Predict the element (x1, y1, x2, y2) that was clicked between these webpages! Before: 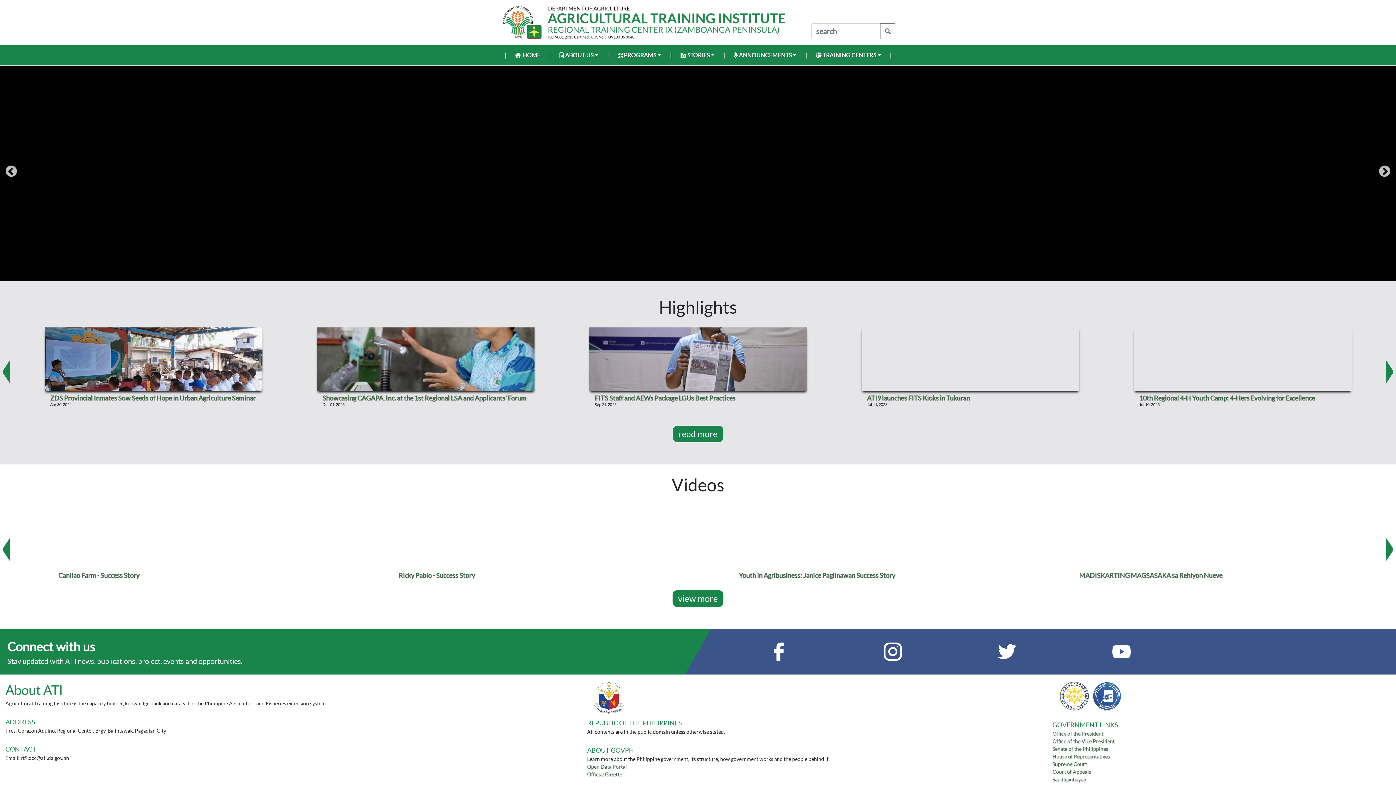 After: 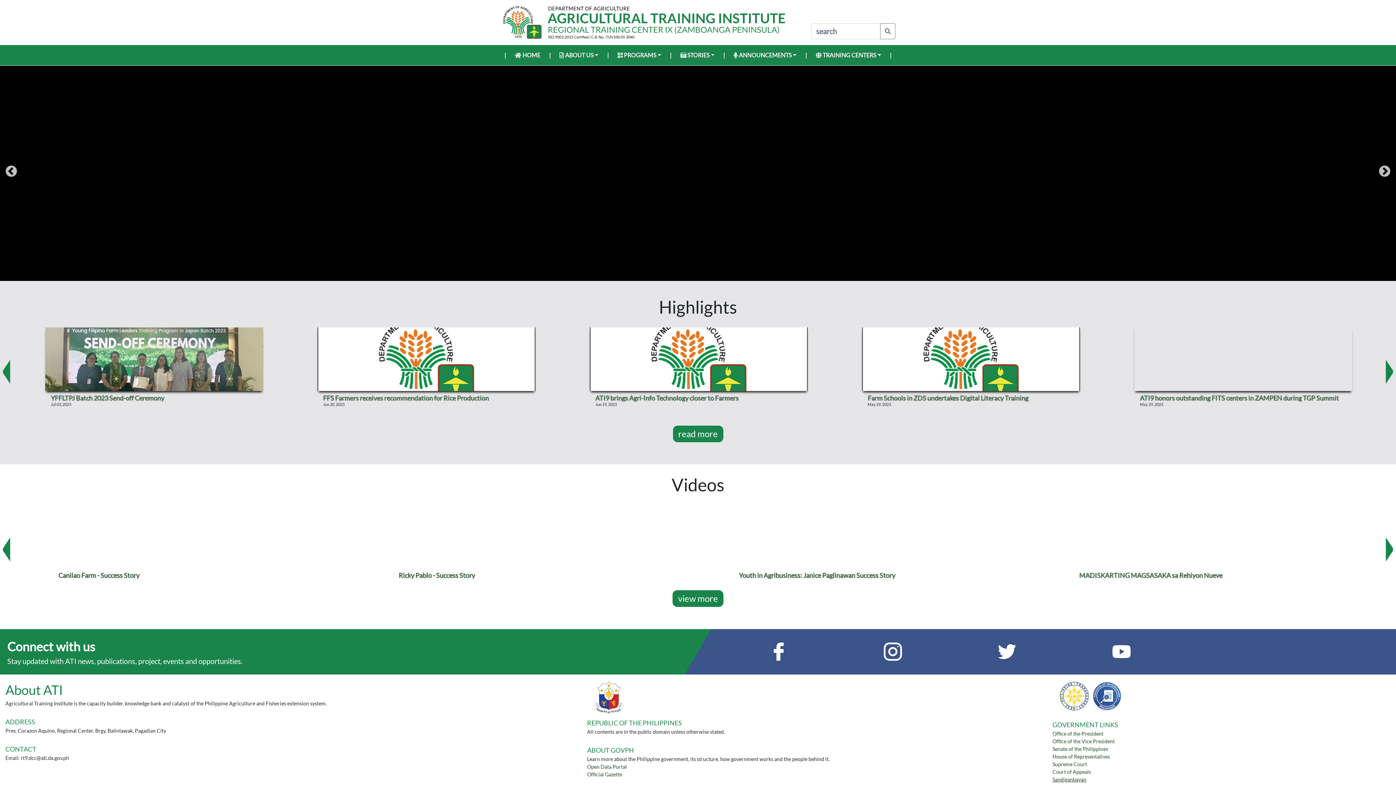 Action: label: Sandiganbayan bbox: (1052, 775, 1086, 783)